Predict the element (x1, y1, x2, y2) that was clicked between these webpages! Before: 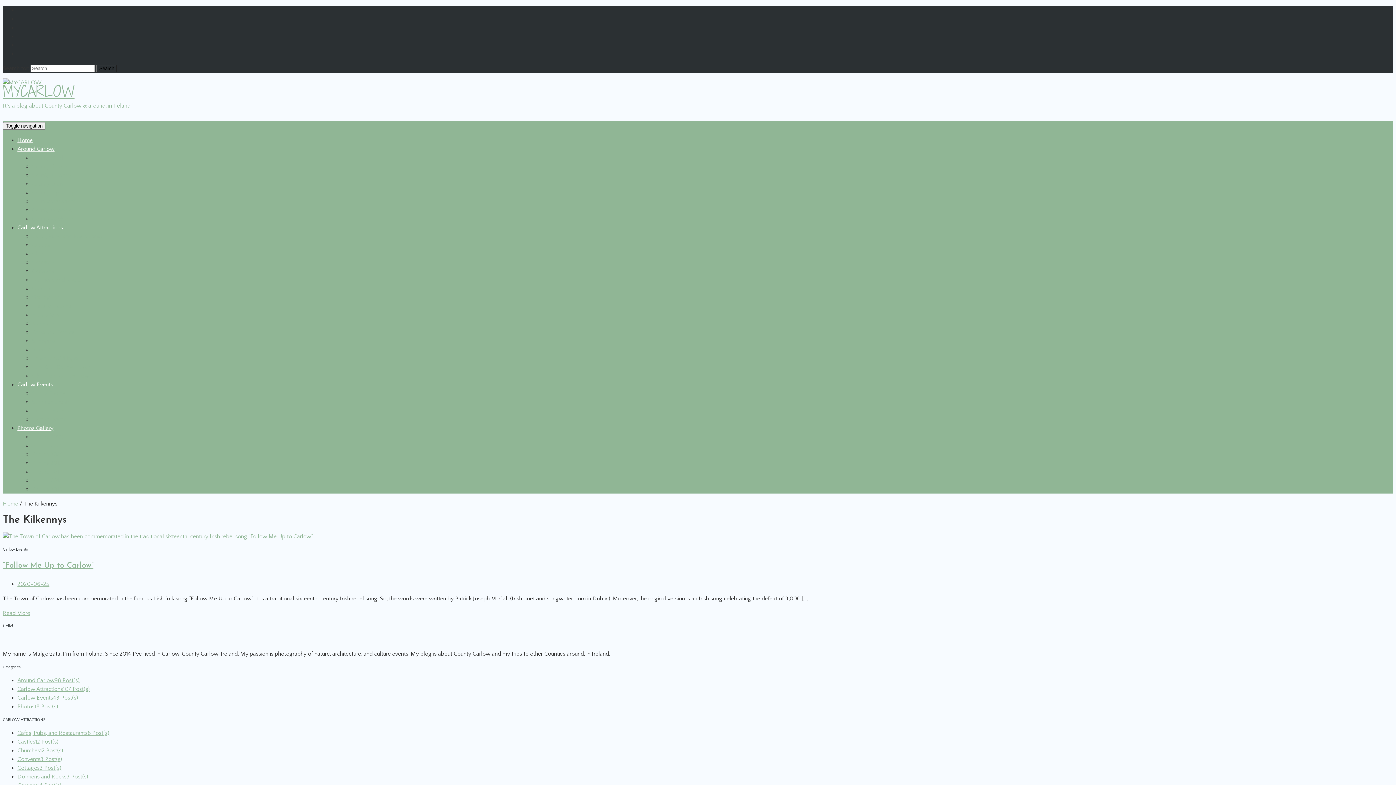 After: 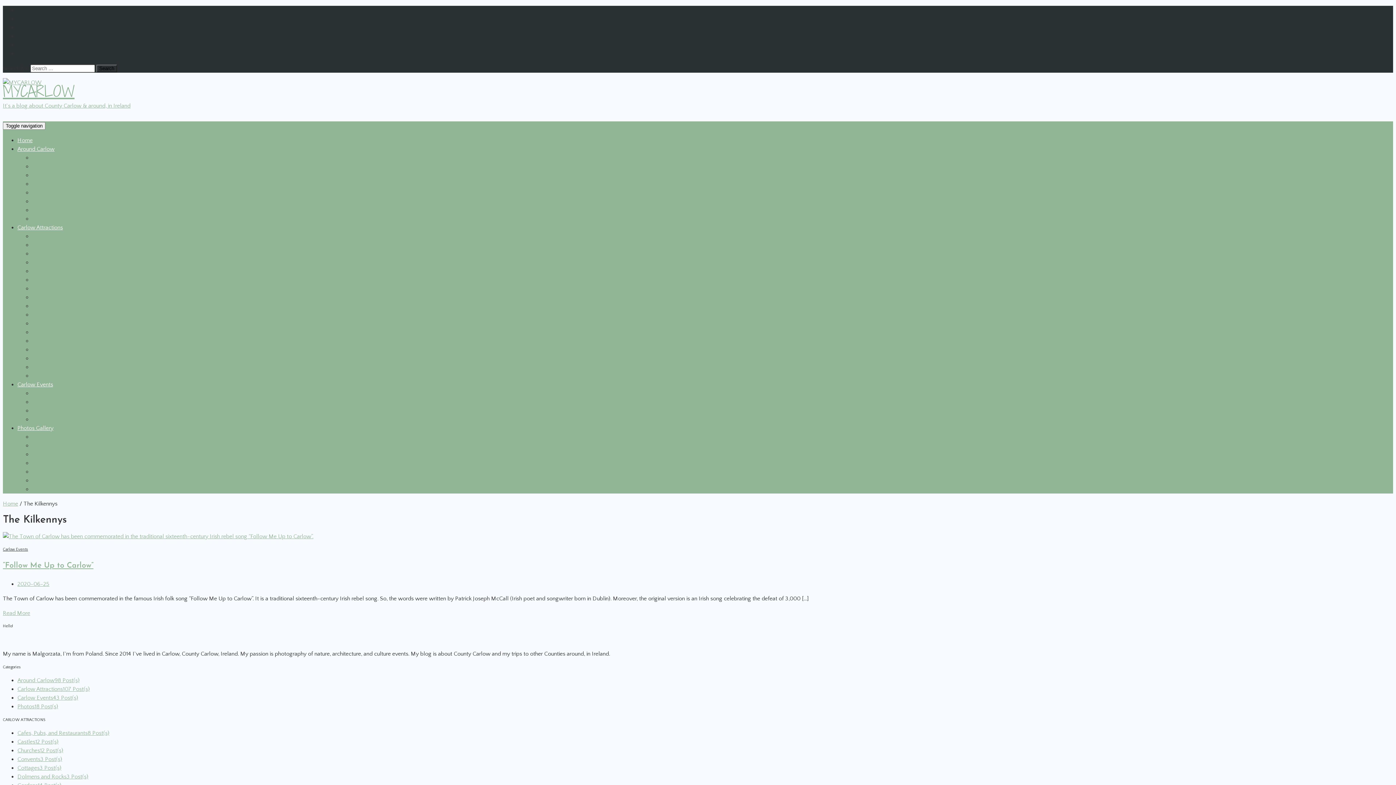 Action: label: Around Carlow98 Post(s) bbox: (17, 677, 79, 684)